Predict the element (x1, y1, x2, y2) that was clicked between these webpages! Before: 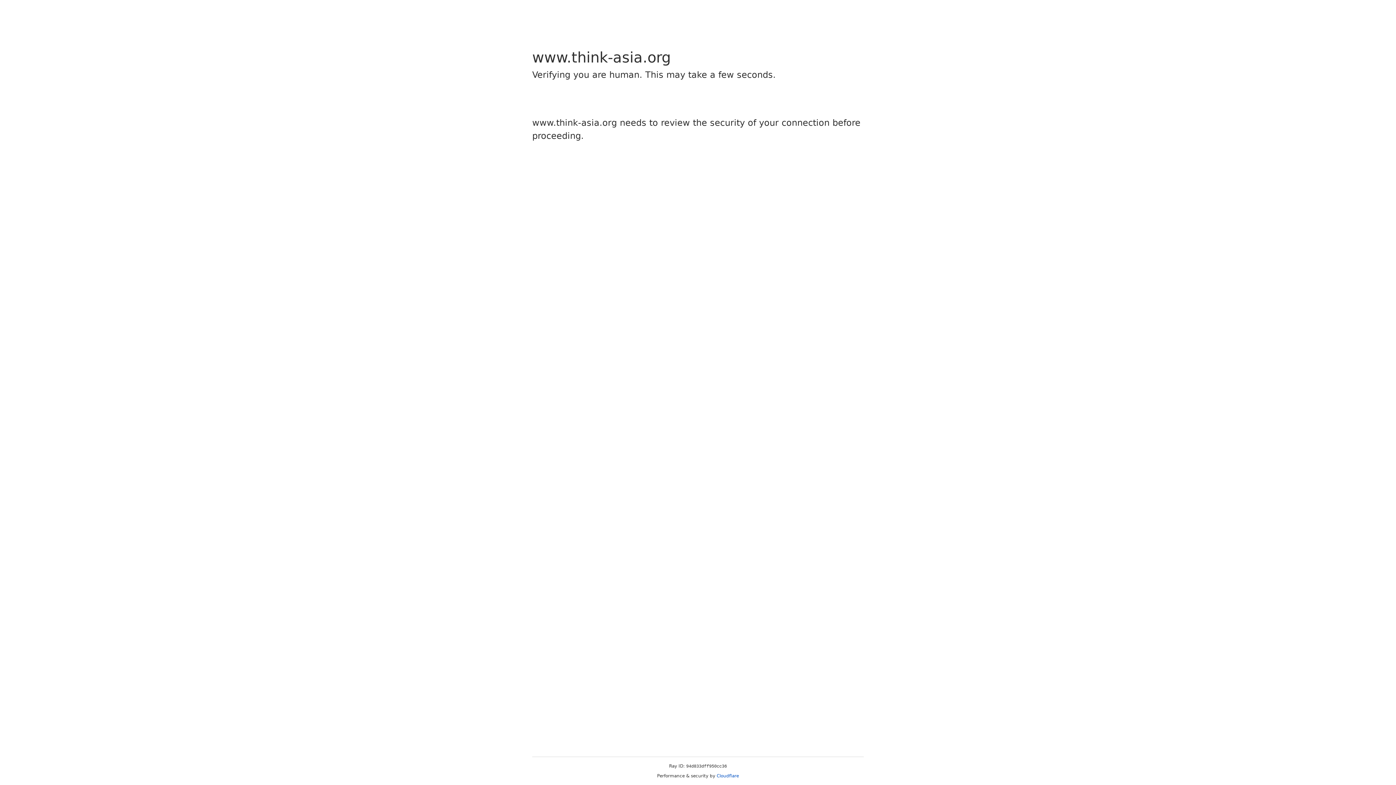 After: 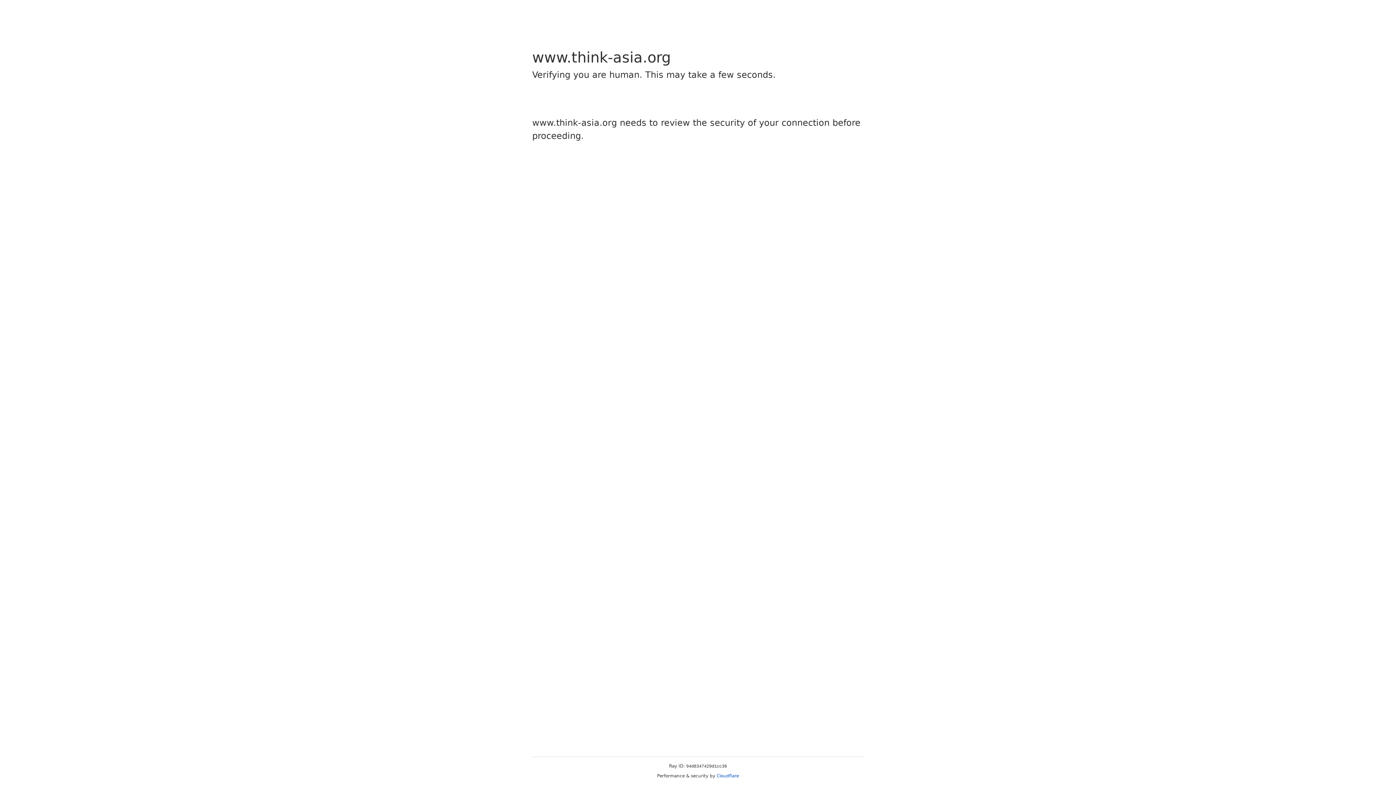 Action: label: Cloudflare bbox: (716, 773, 739, 778)